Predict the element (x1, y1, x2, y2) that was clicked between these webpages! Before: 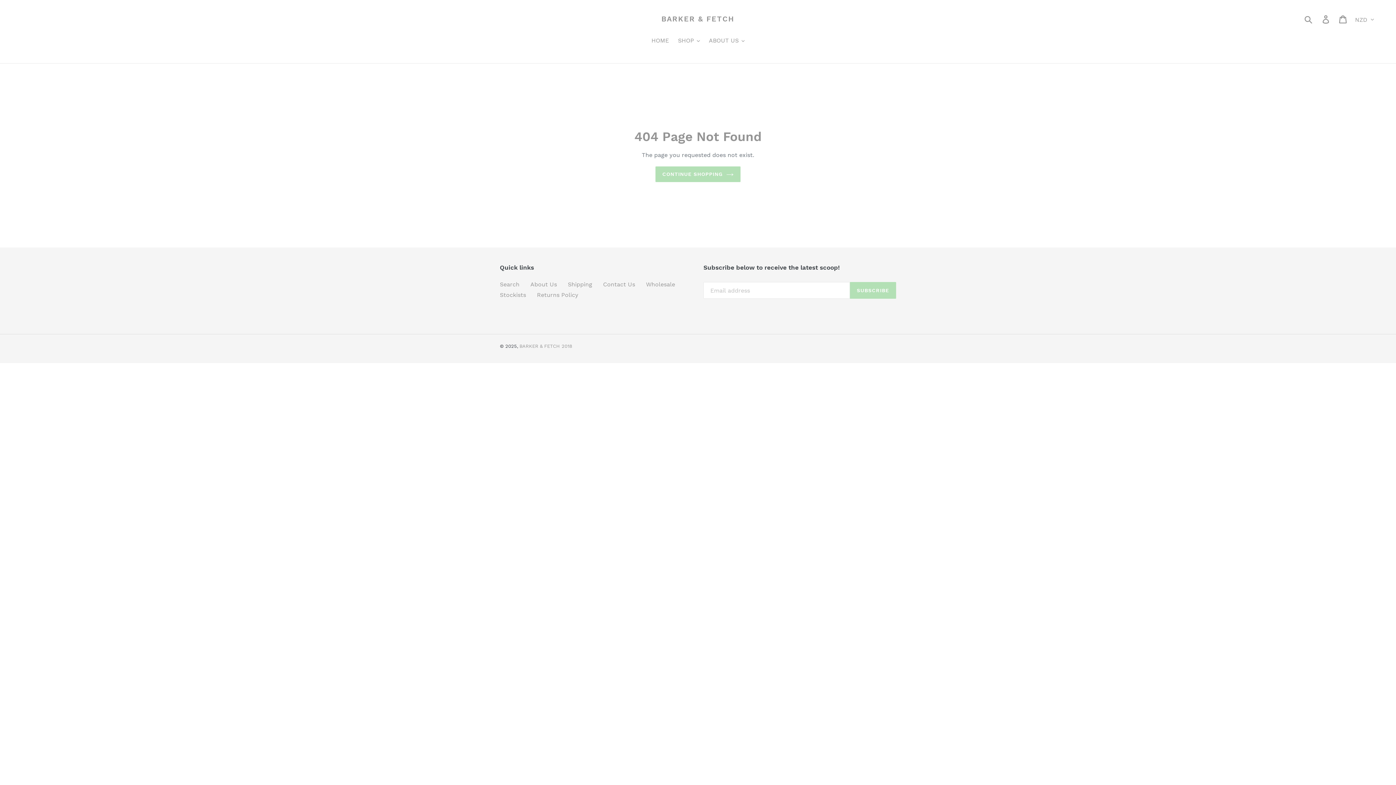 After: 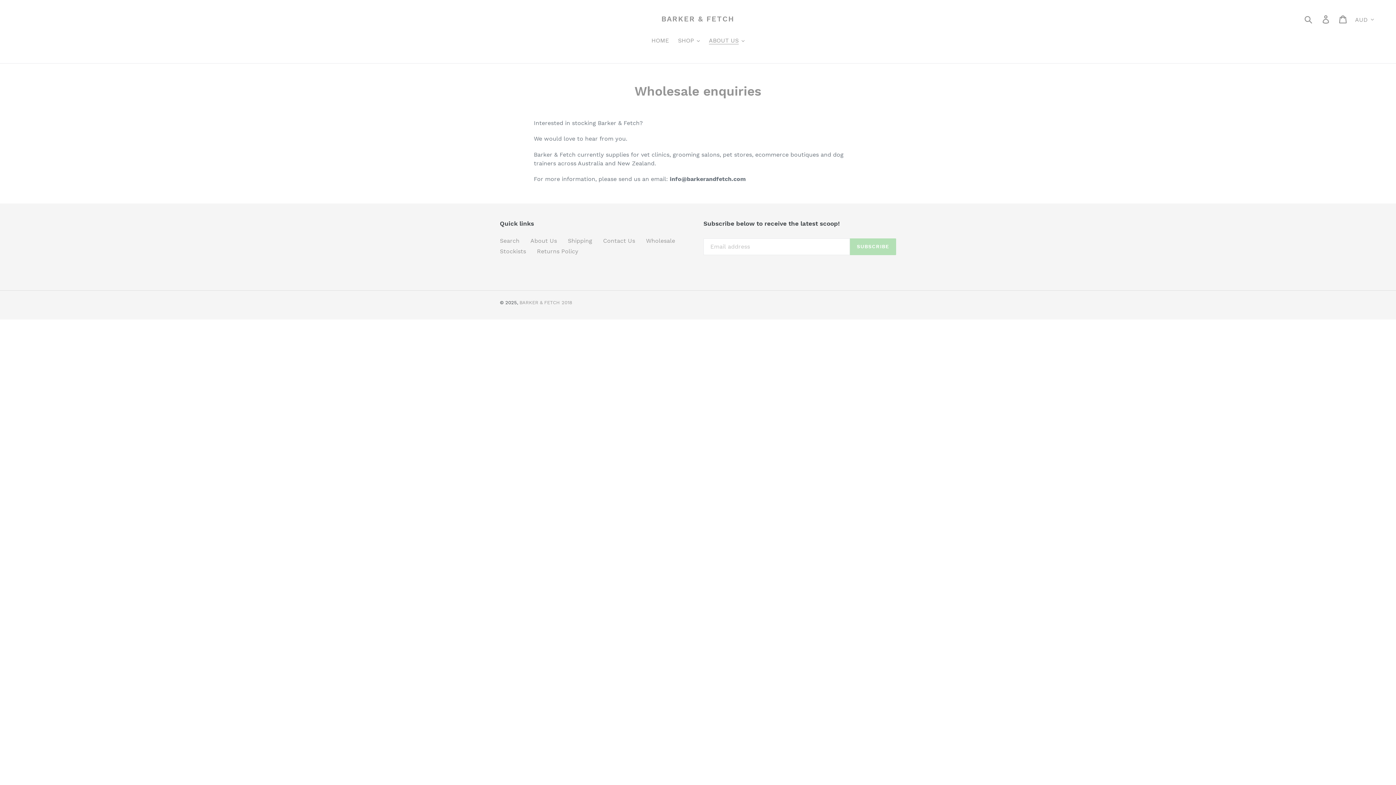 Action: bbox: (646, 281, 675, 288) label: Wholesale